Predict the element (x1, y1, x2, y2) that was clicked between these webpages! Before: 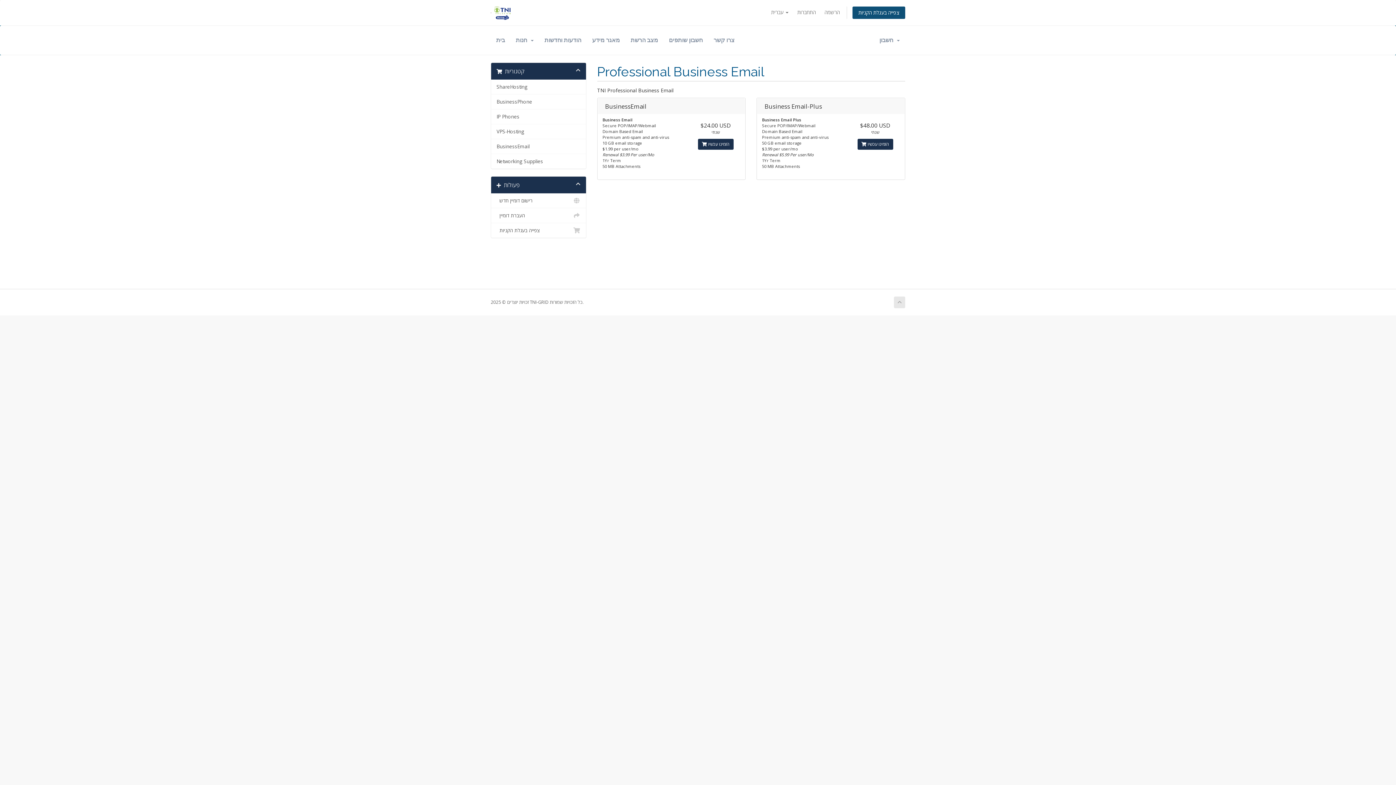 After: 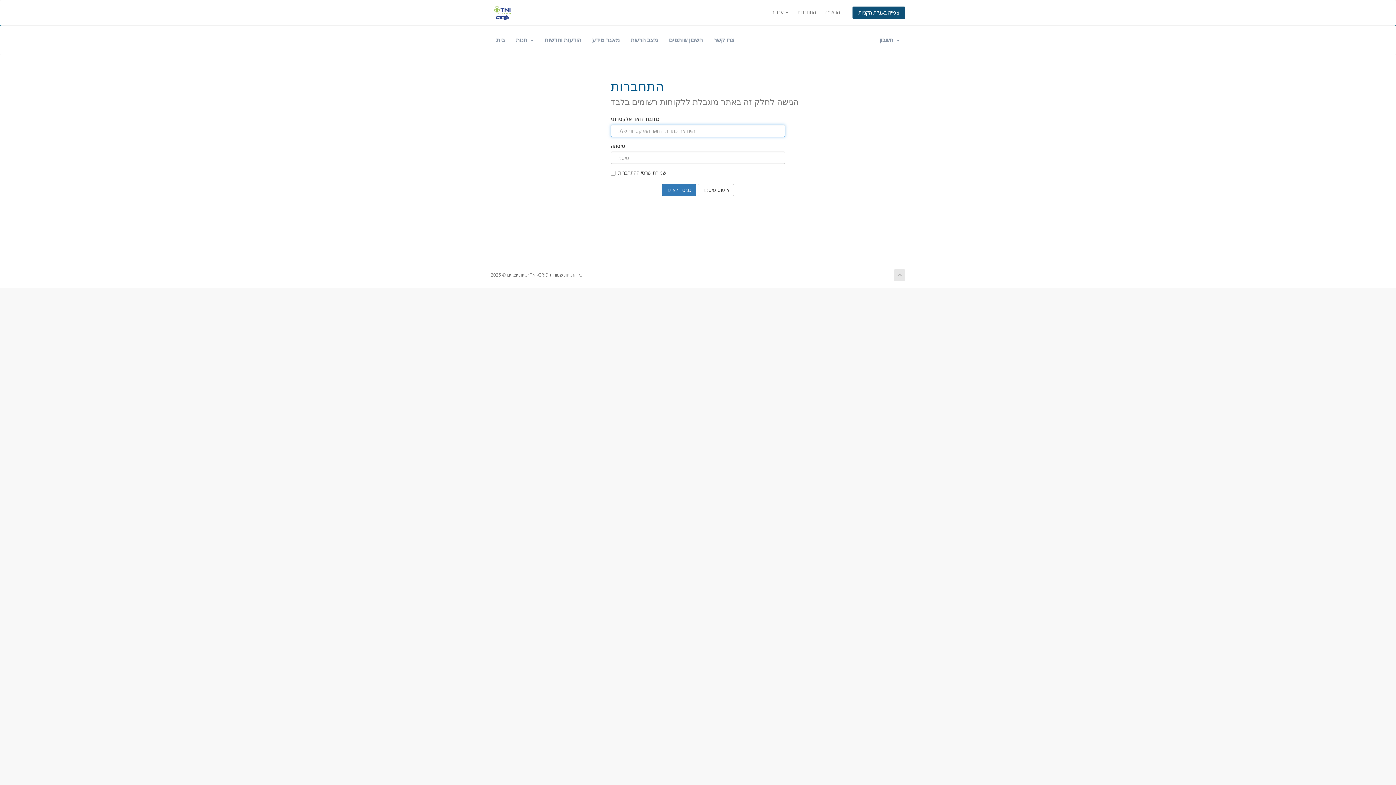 Action: label: חשבון שותפים bbox: (663, 25, 708, 54)